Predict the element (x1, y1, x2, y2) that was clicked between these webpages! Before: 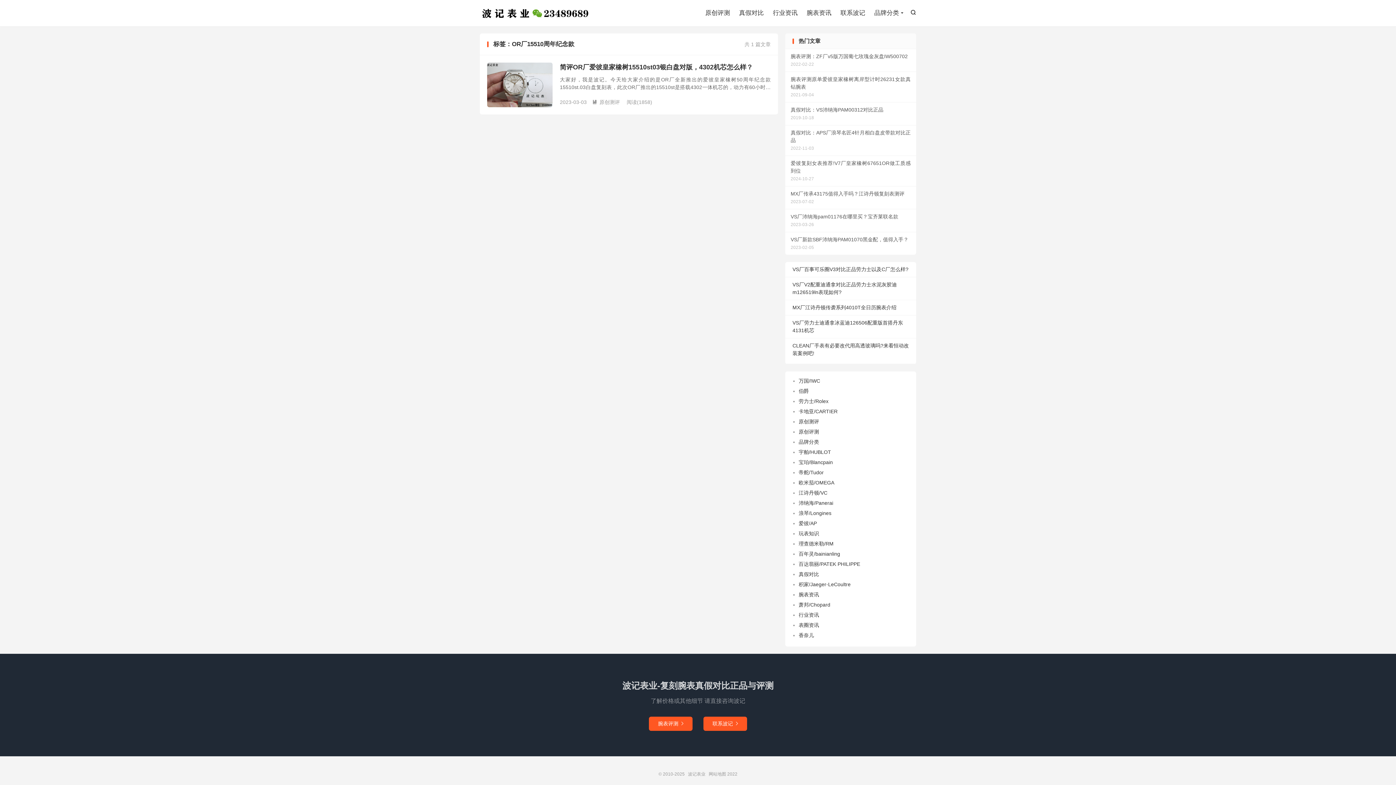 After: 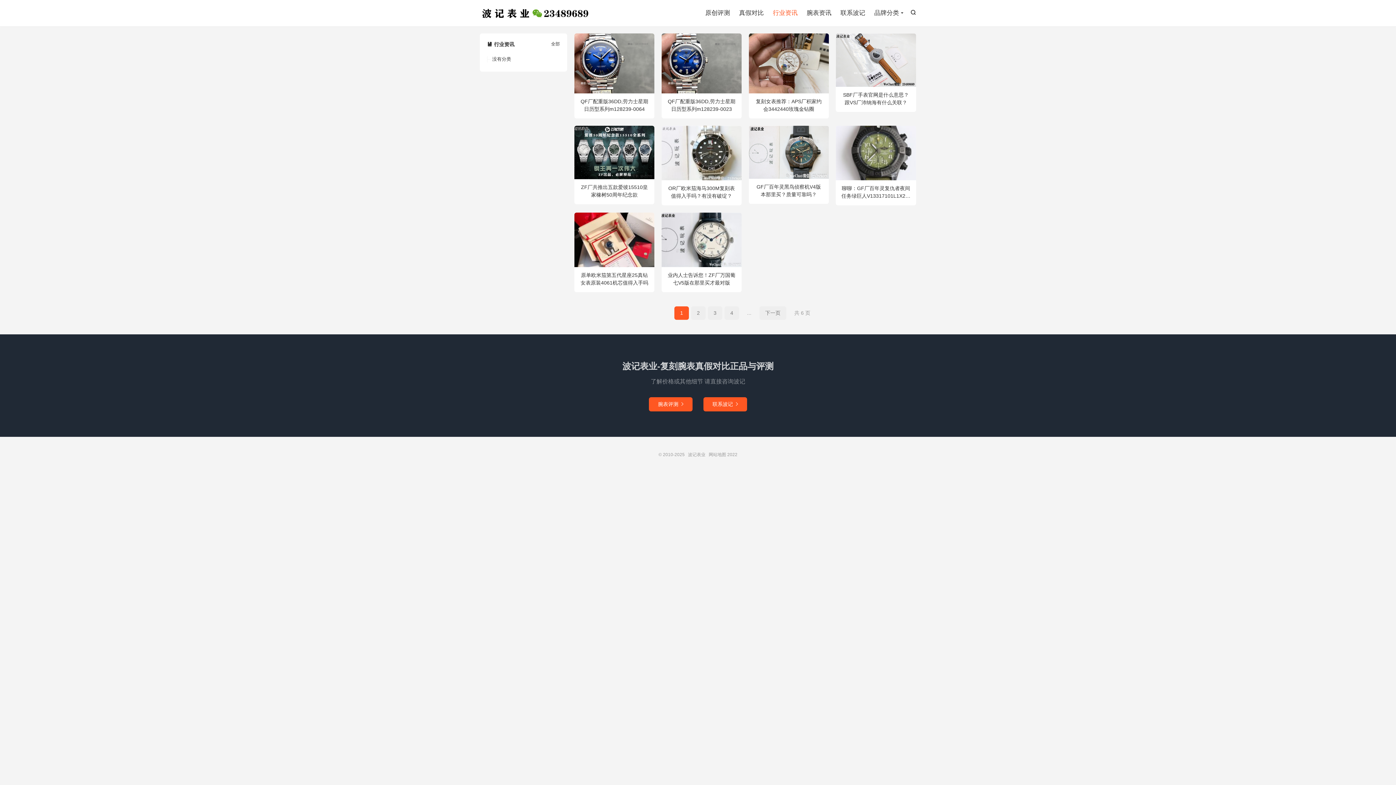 Action: bbox: (773, 7, 797, 18) label: 行业资讯